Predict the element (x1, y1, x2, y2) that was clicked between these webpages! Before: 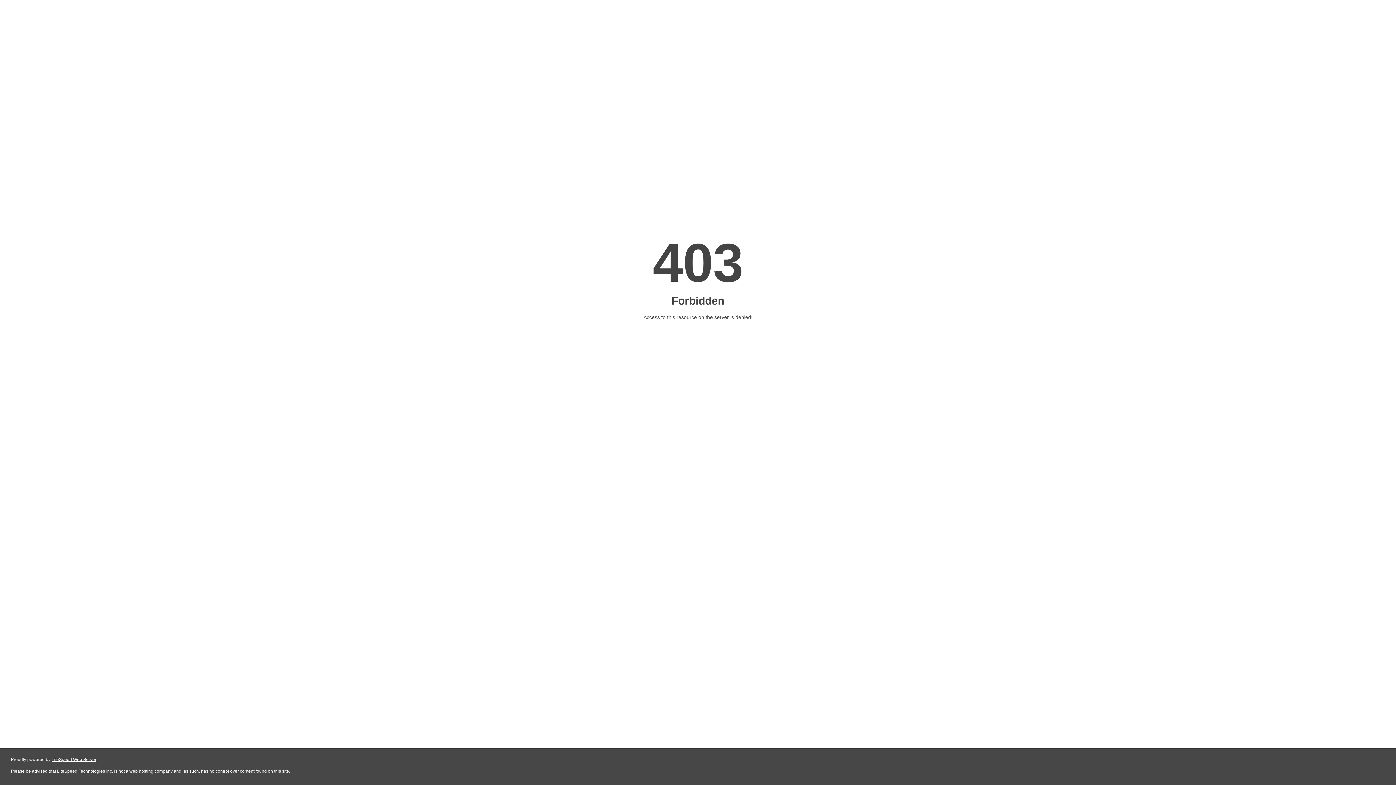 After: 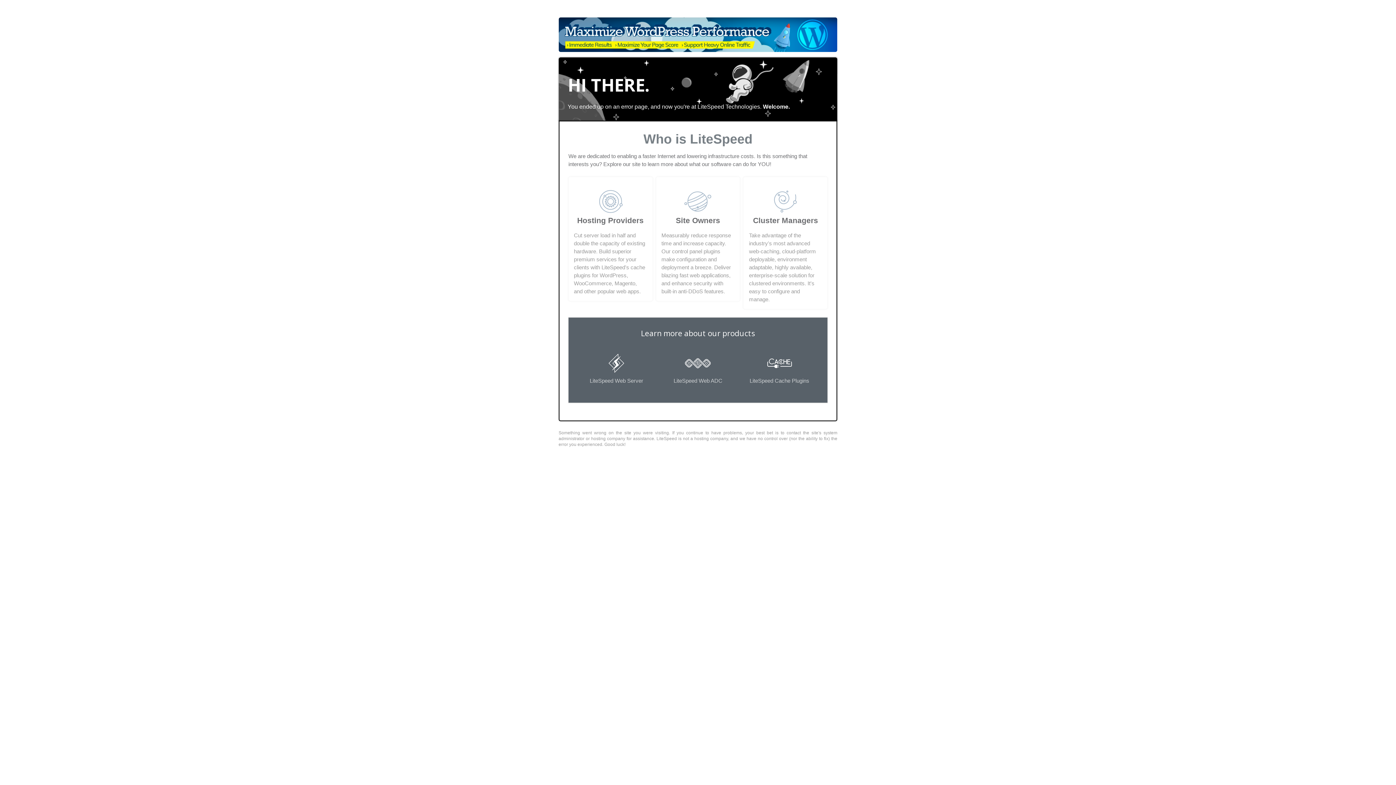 Action: label: LiteSpeed Web Server bbox: (51, 757, 96, 762)